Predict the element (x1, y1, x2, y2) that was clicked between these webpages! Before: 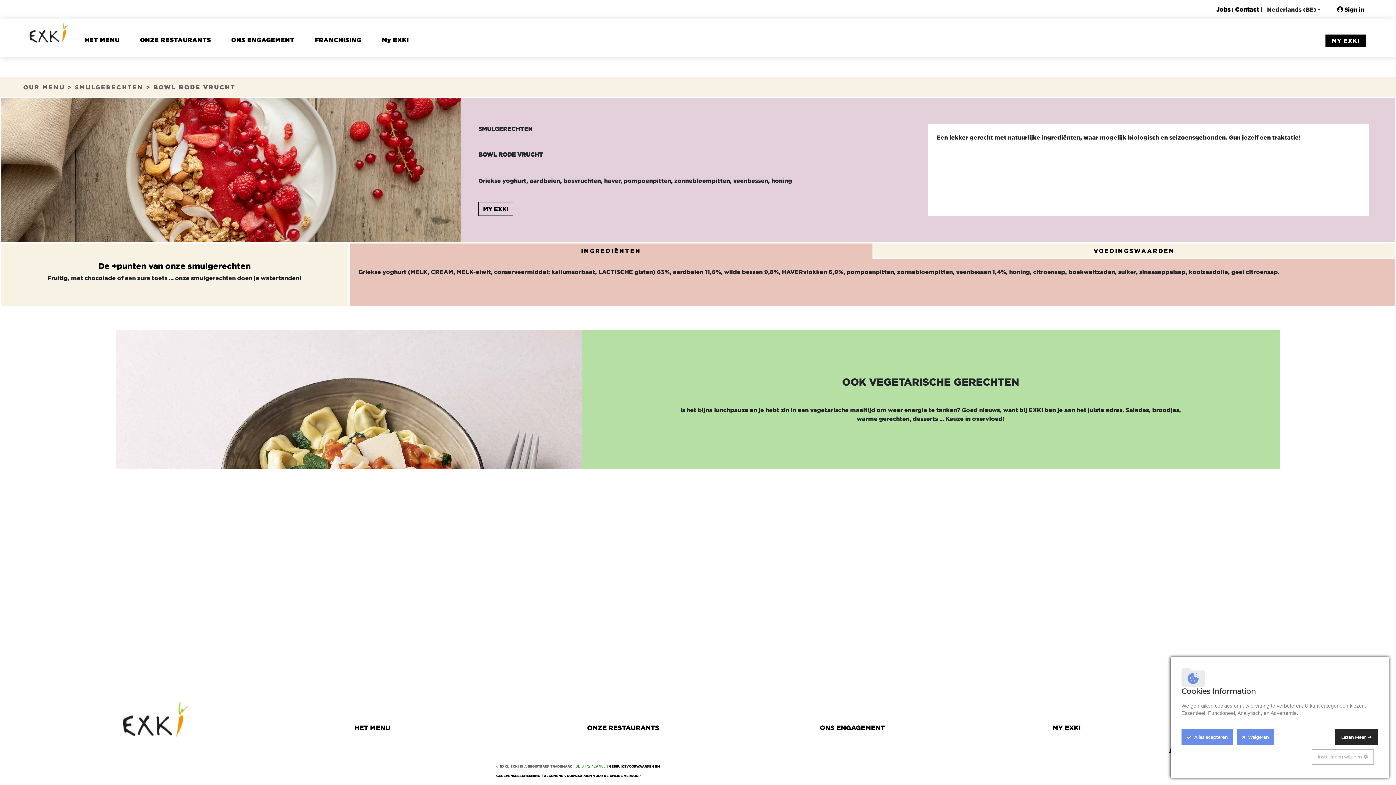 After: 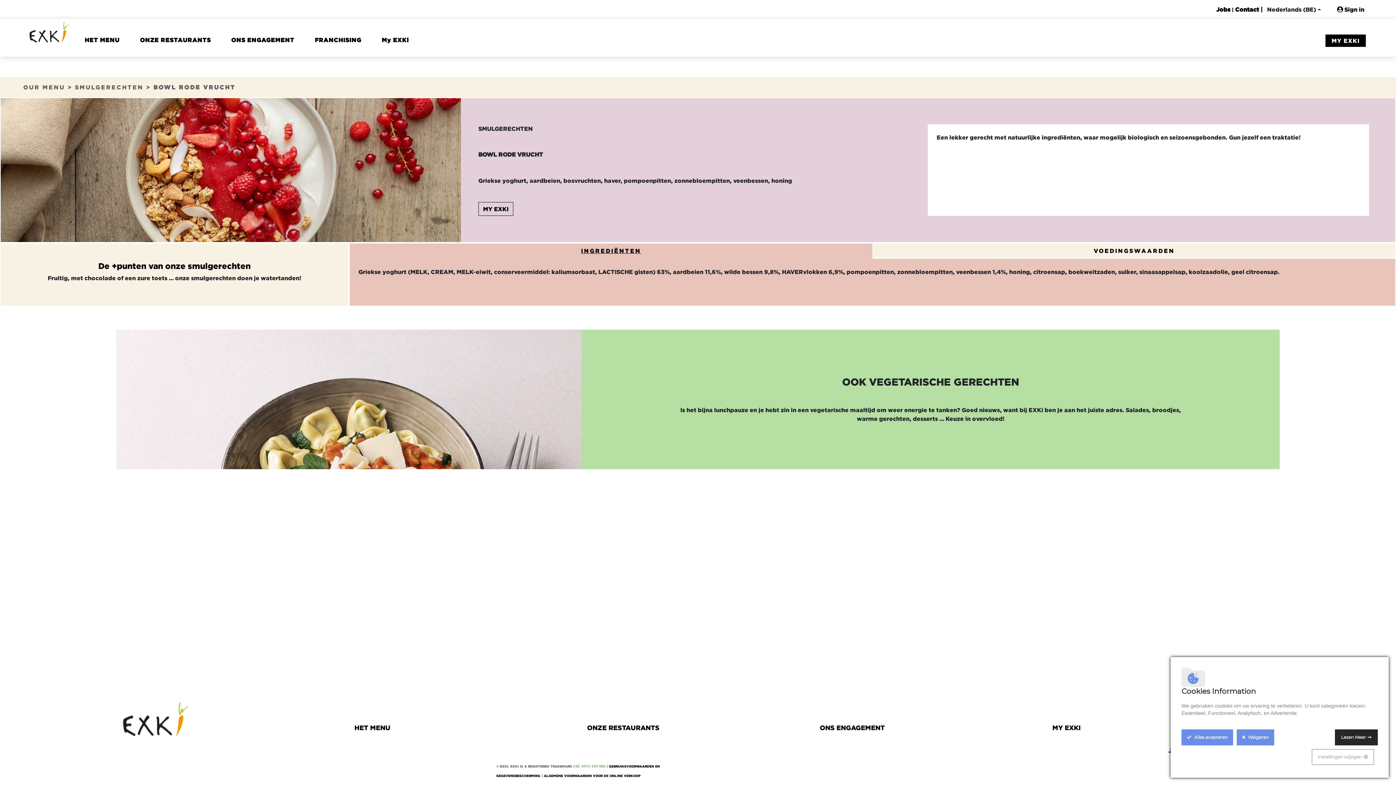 Action: bbox: (349, 243, 872, 258) label: INGREDIËNTEN